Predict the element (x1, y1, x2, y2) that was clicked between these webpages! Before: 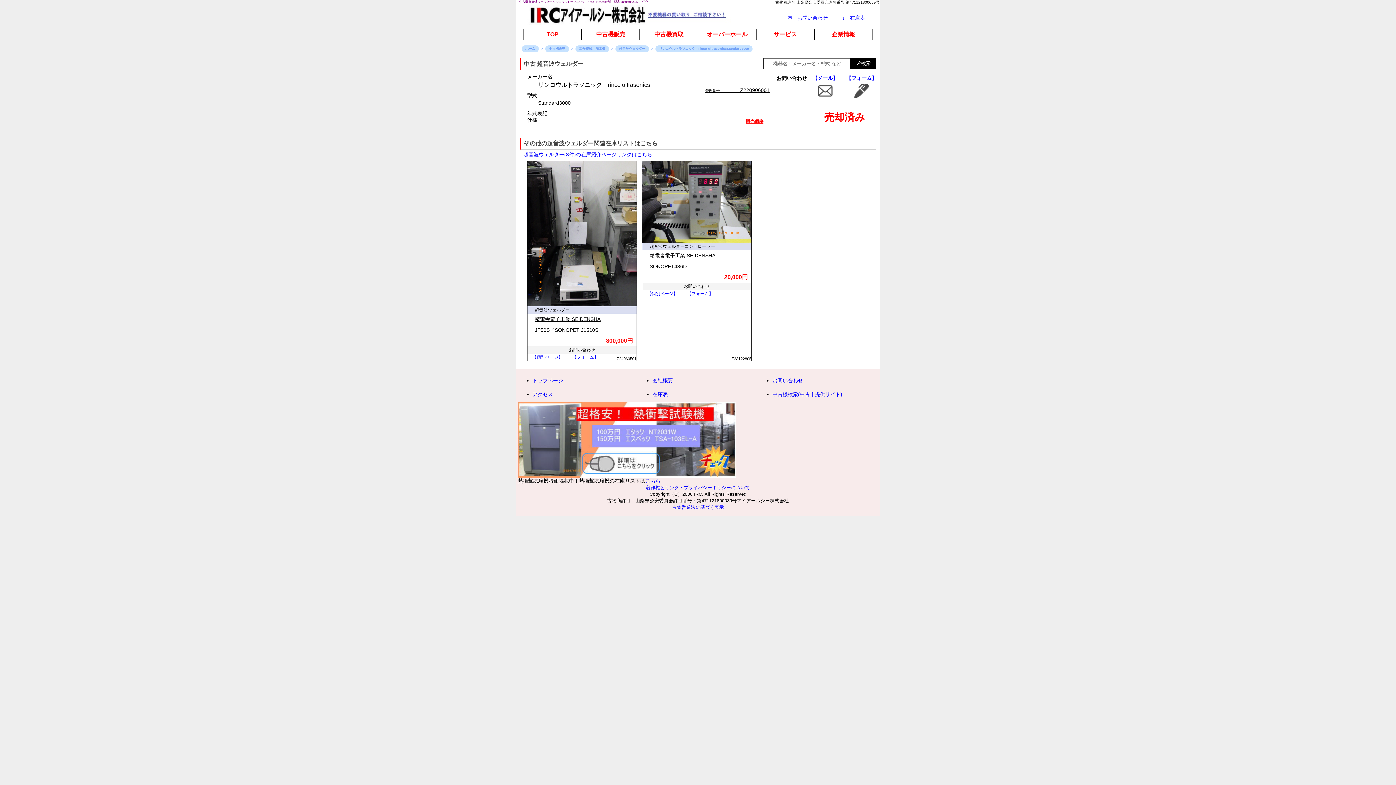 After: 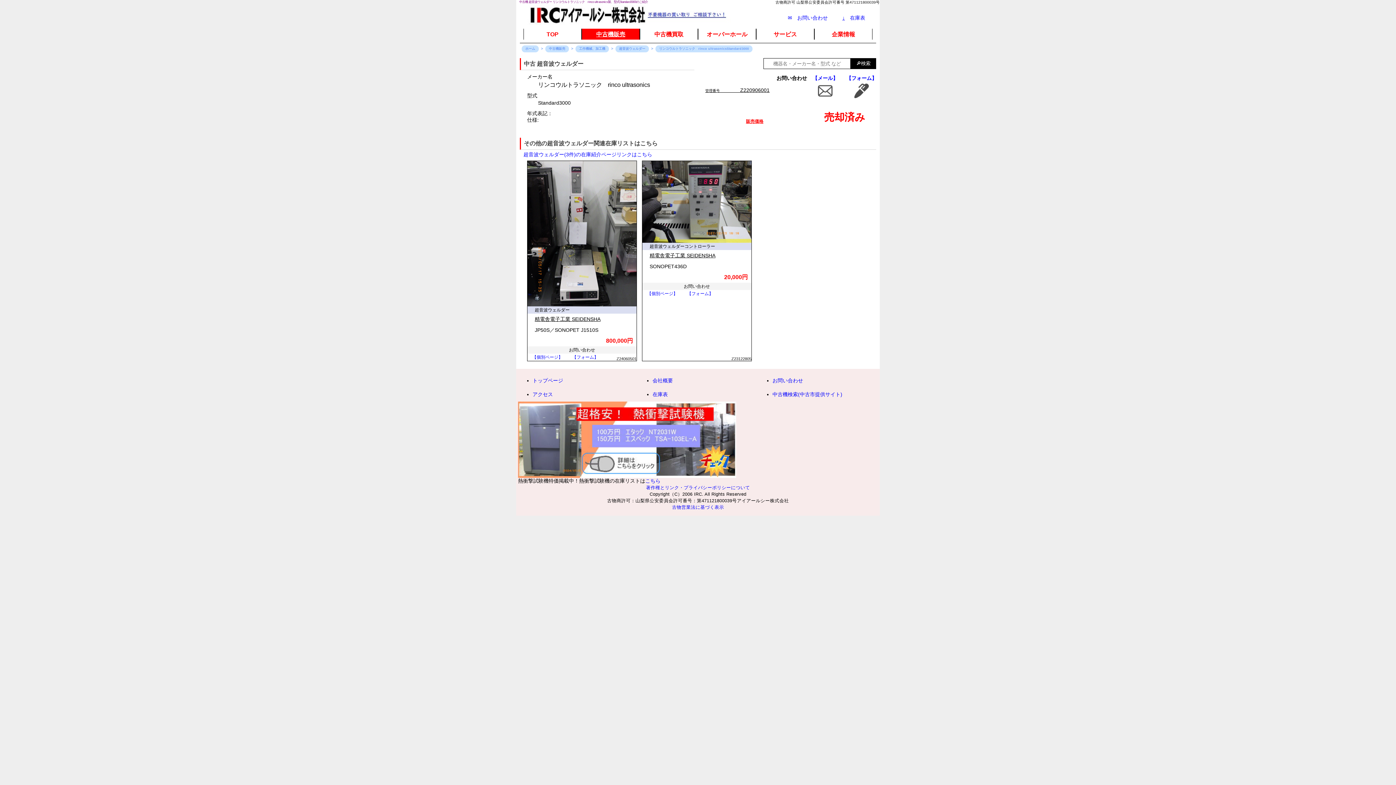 Action: label: 中古機販売 bbox: (581, 28, 640, 39)